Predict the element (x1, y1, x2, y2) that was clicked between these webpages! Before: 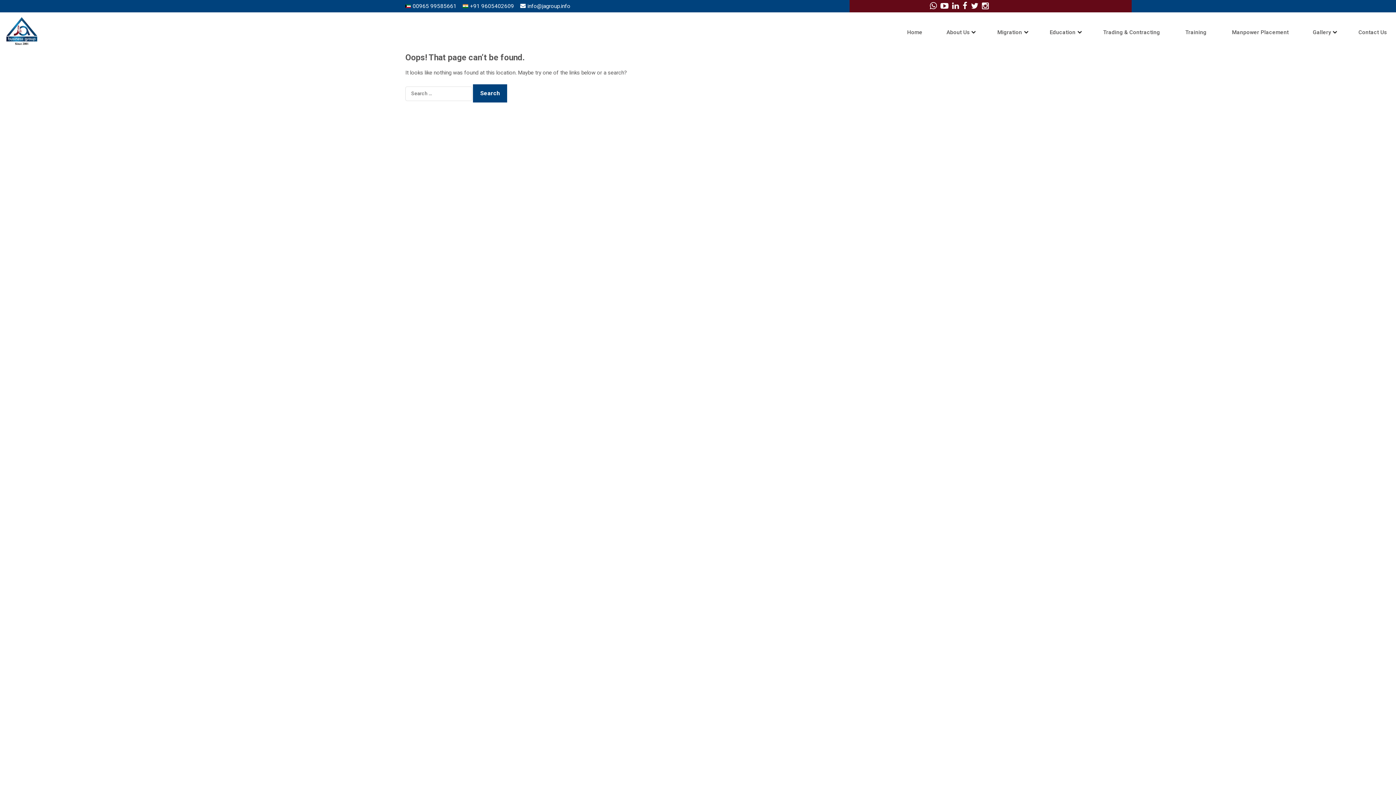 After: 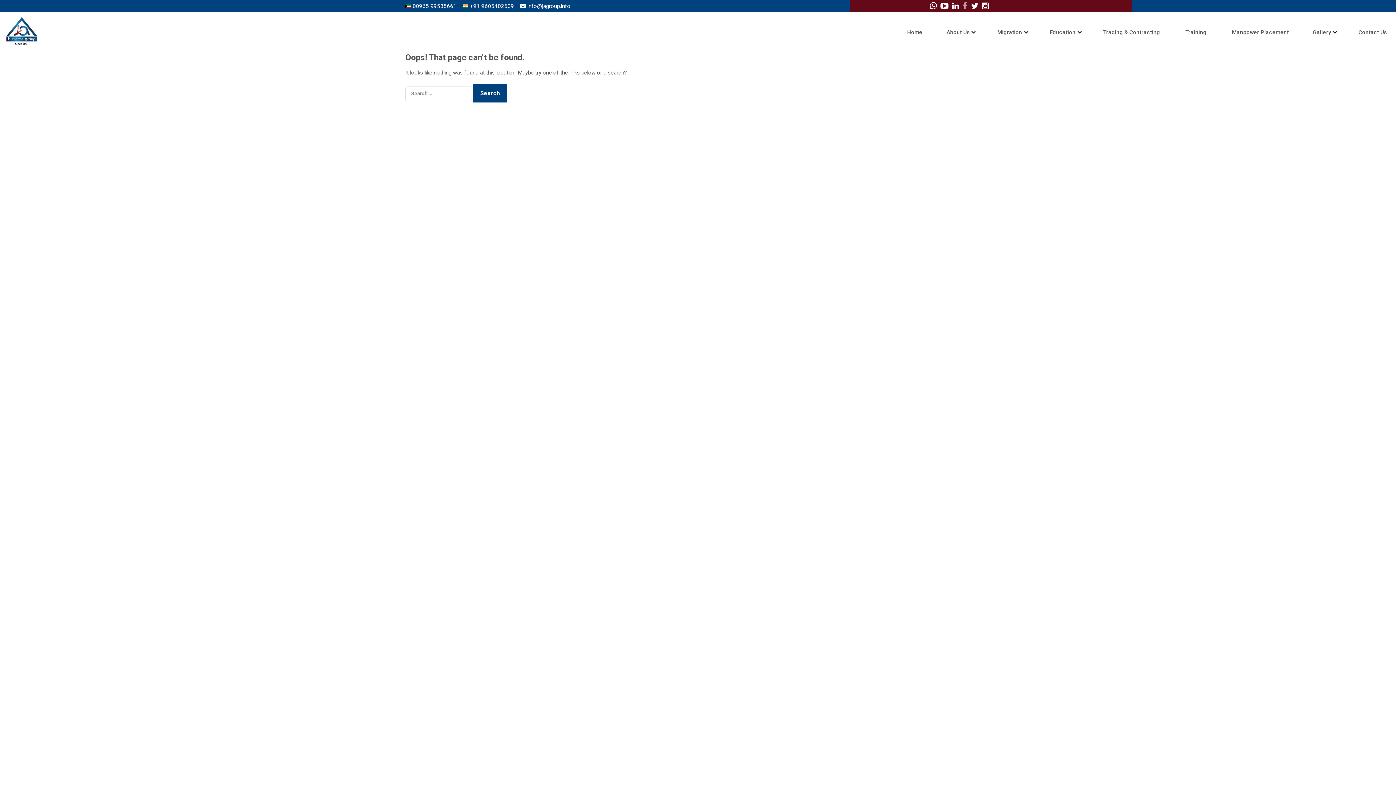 Action: bbox: (962, 2, 967, 10)